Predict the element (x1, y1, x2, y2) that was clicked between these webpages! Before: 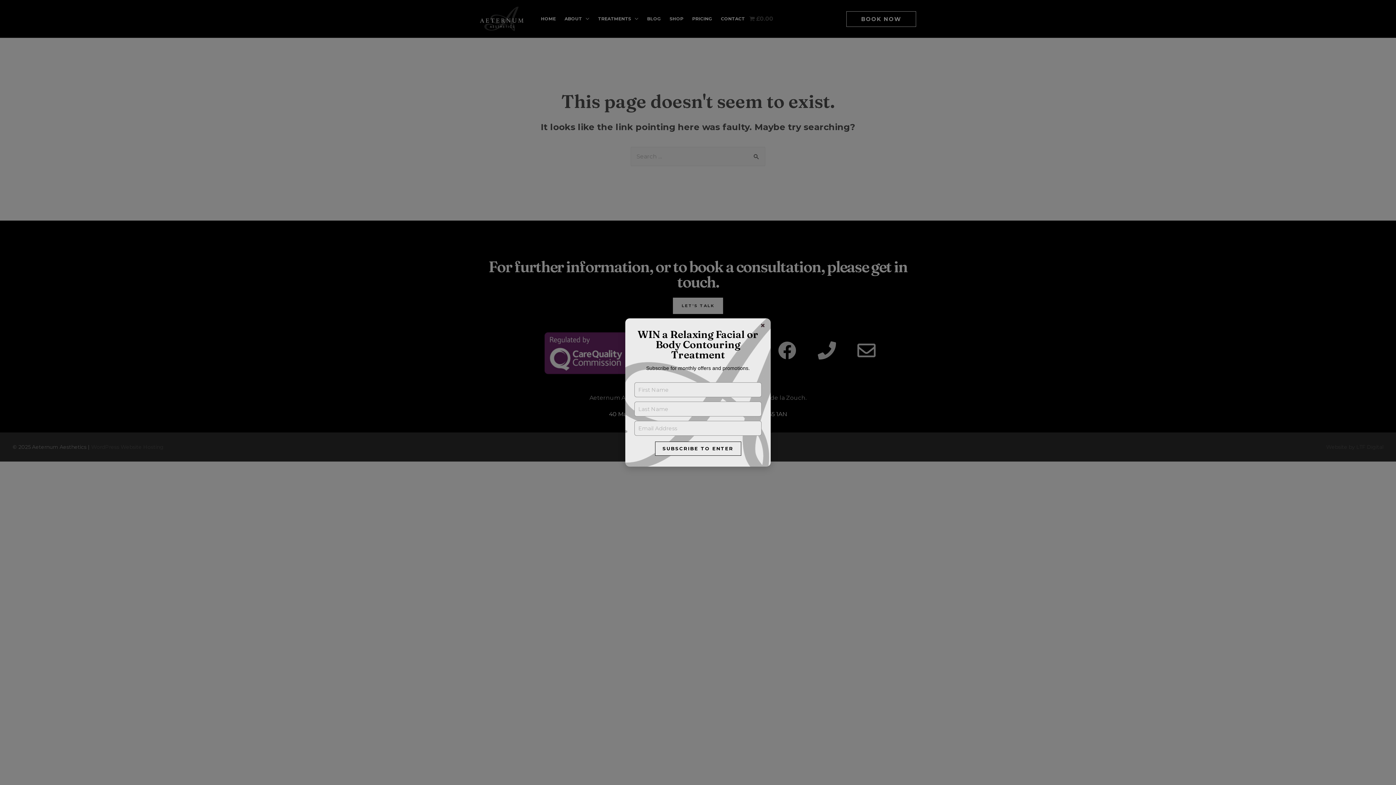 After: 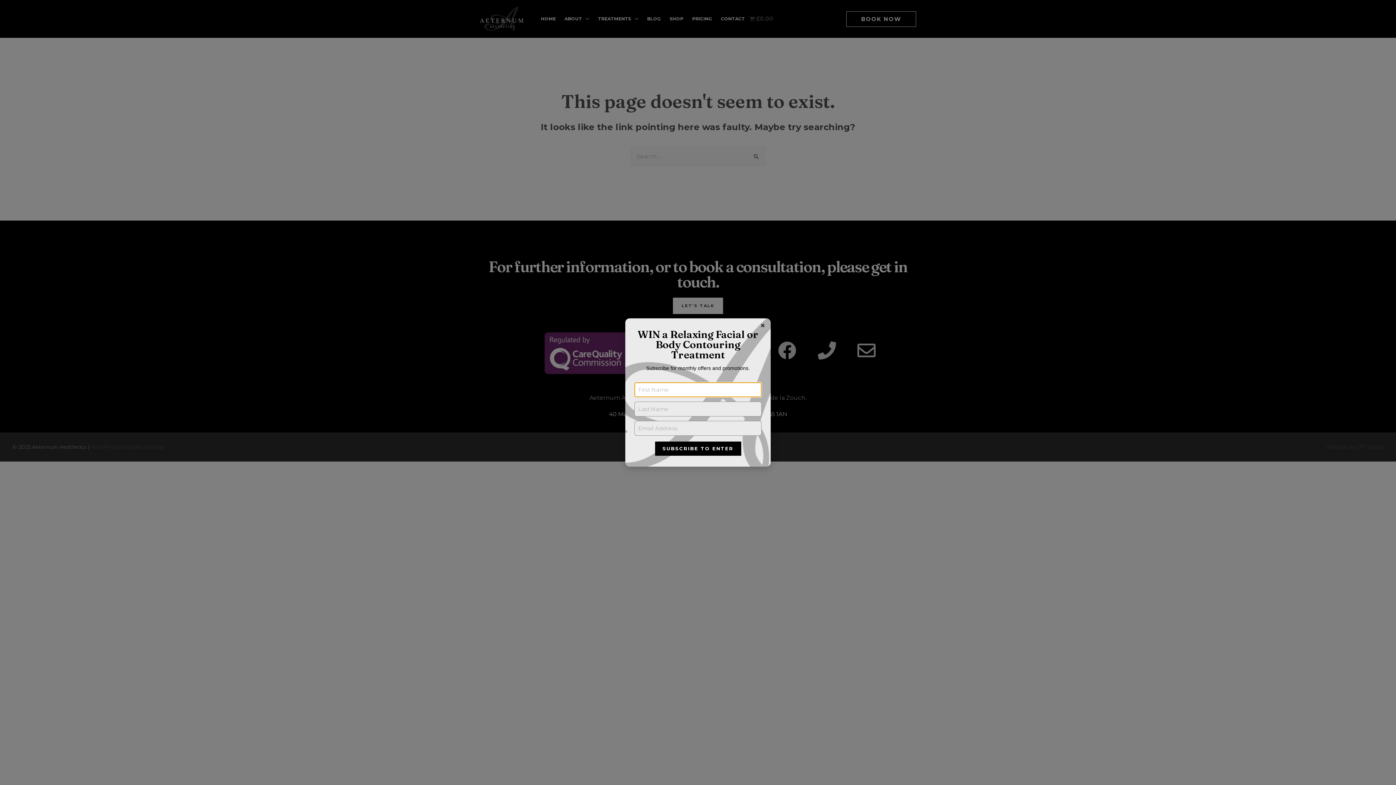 Action: bbox: (655, 441, 741, 456) label: SUBSCRIBE TO ENTER